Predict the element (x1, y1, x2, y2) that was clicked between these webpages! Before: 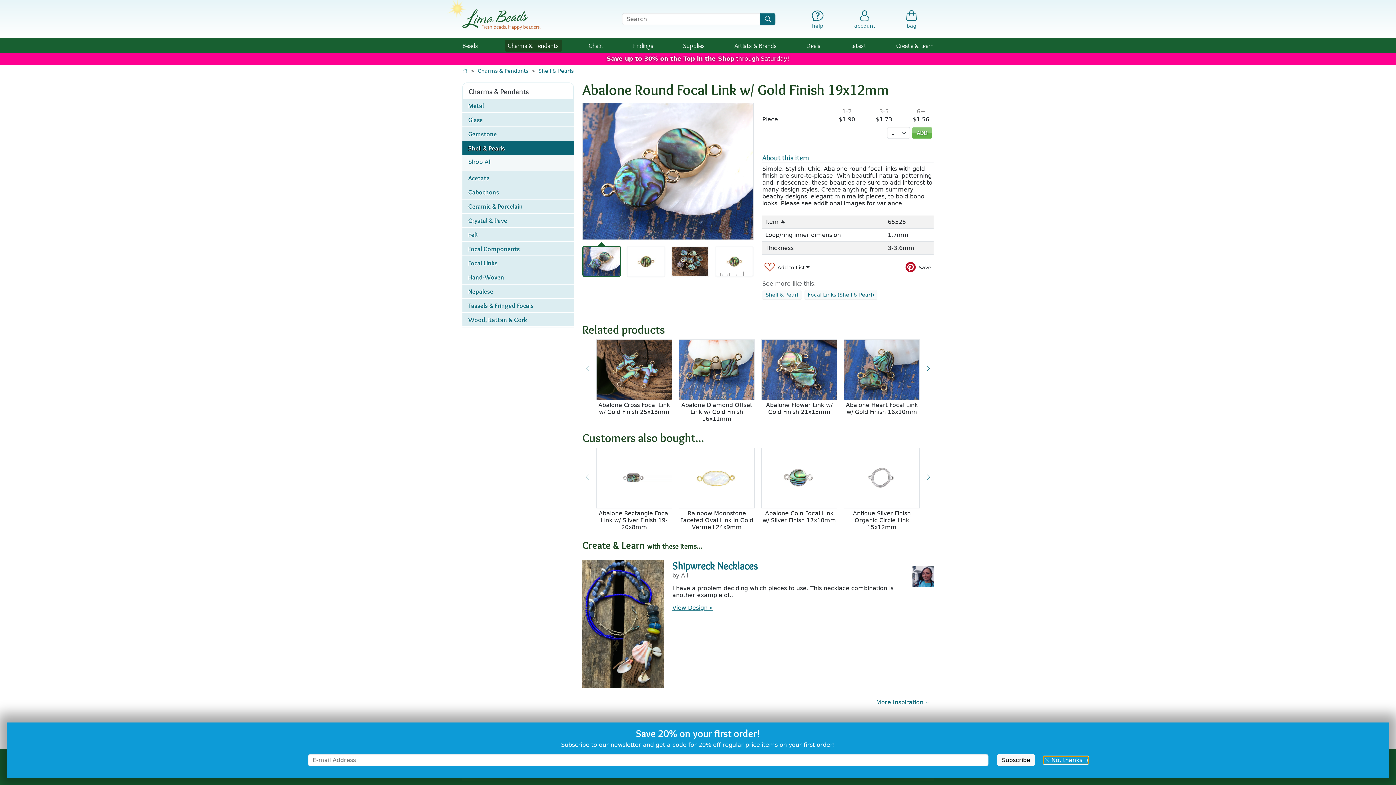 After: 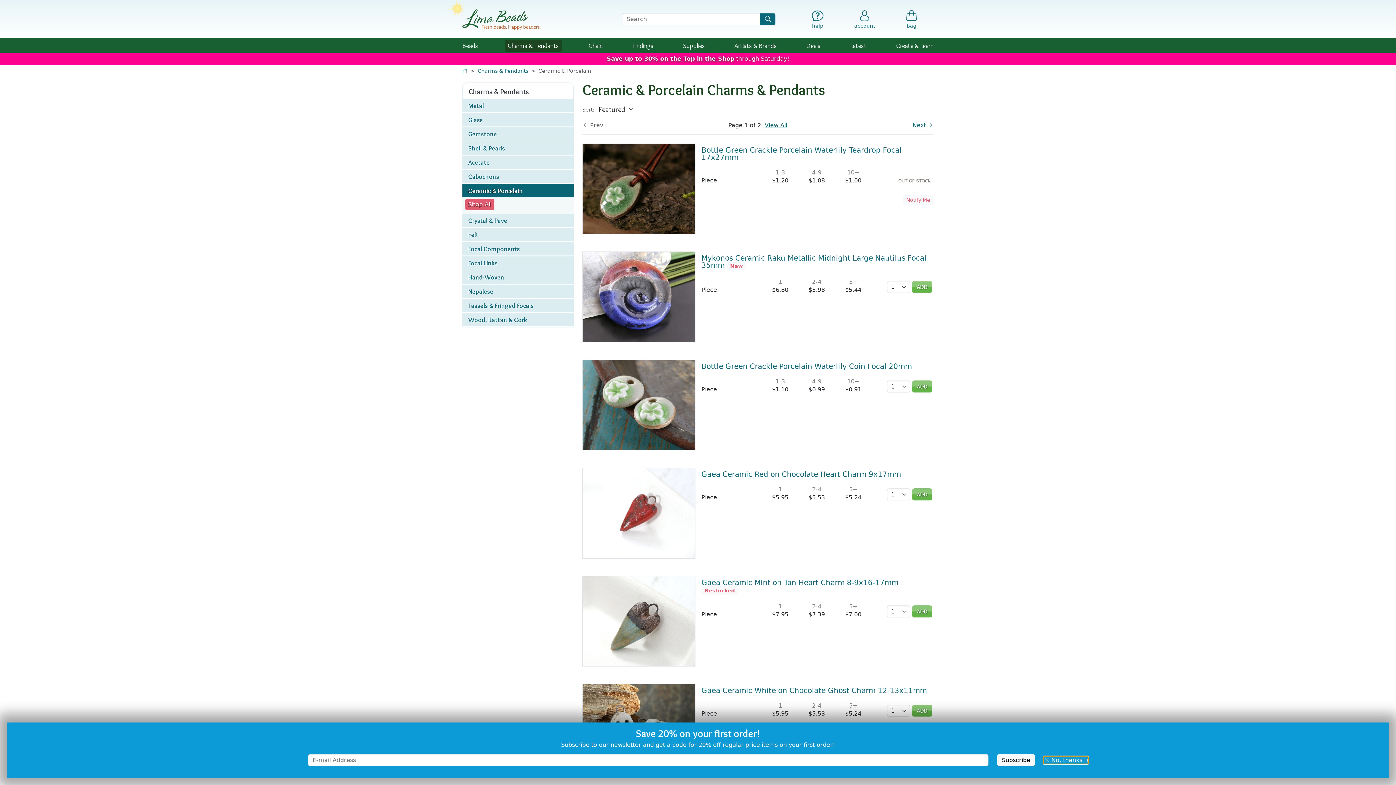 Action: bbox: (462, 199, 573, 213) label: Ceramic & Porcelain